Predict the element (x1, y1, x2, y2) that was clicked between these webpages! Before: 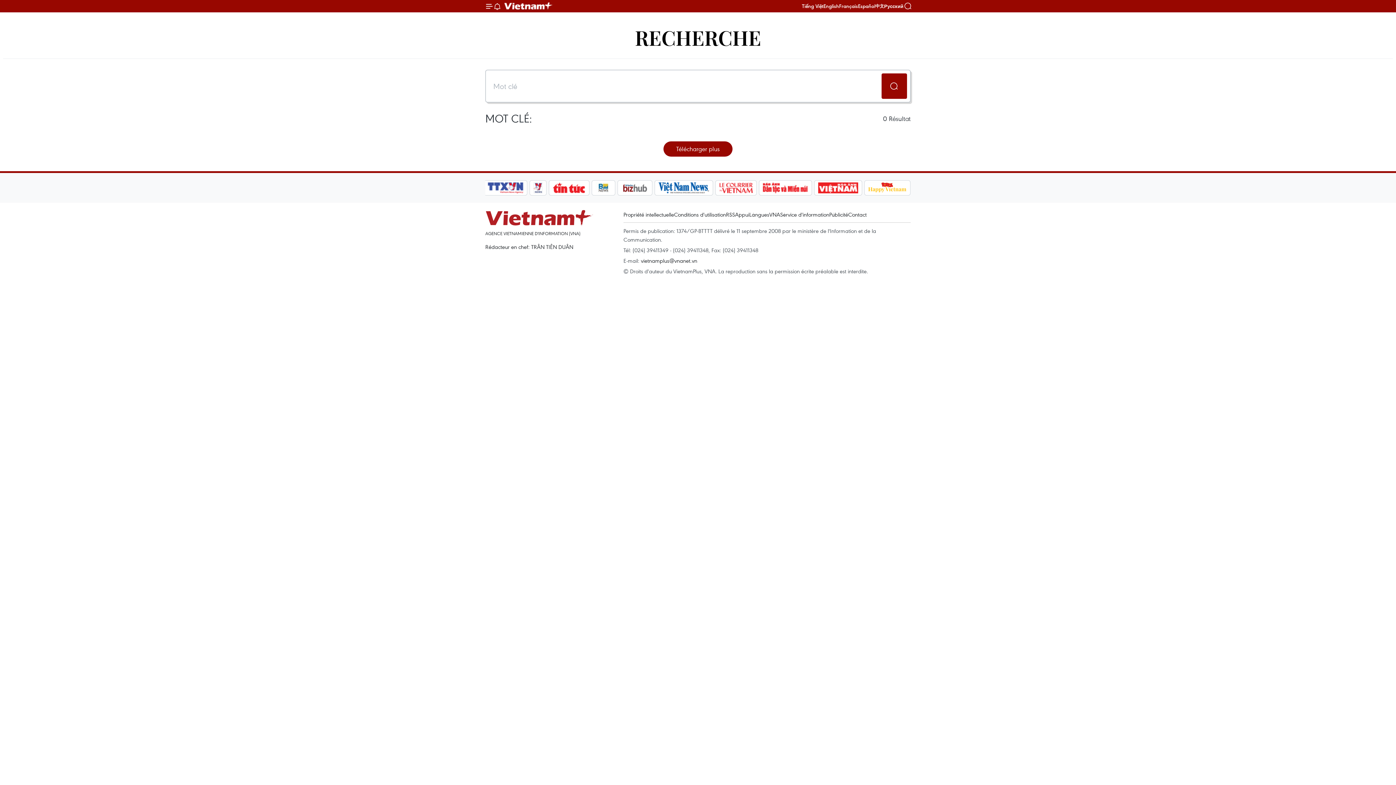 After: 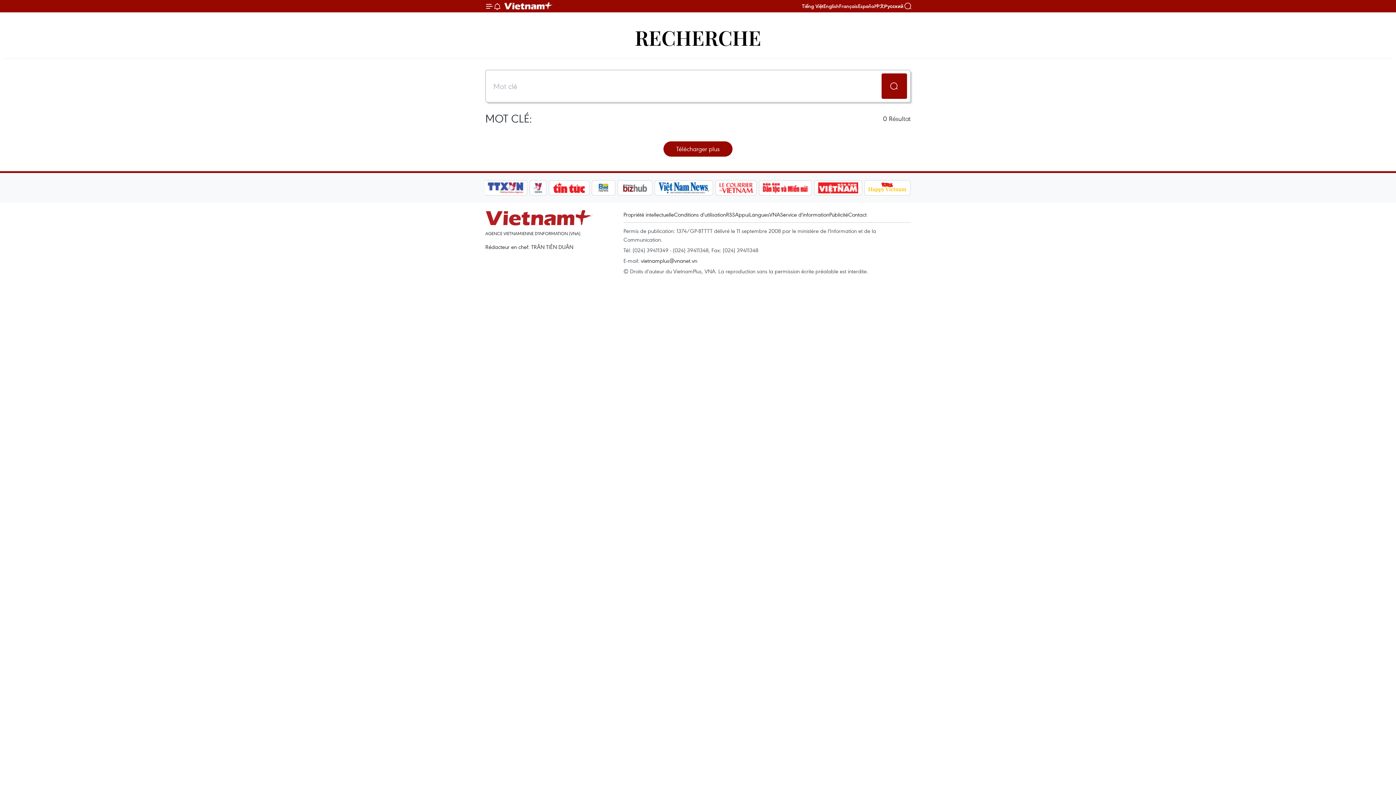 Action: bbox: (591, 180, 615, 195)